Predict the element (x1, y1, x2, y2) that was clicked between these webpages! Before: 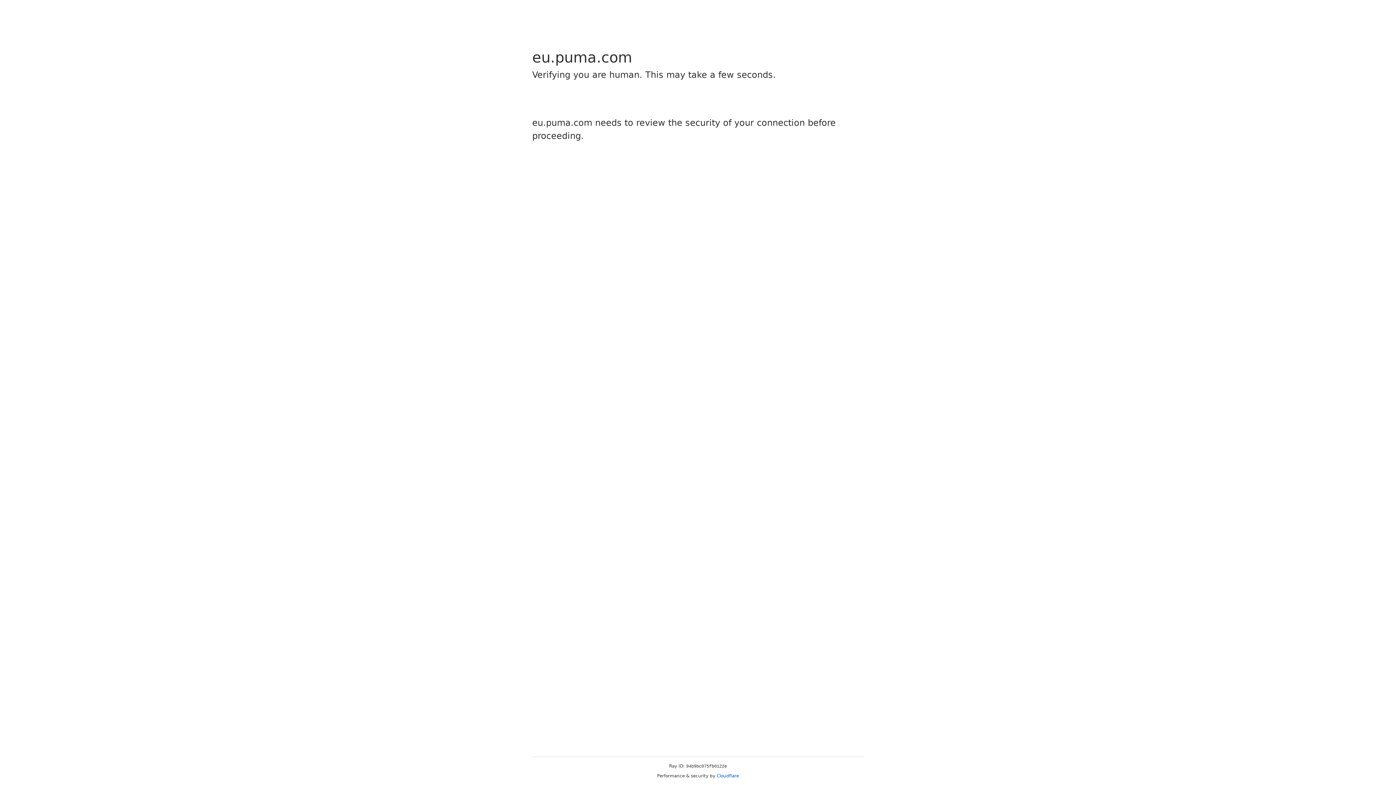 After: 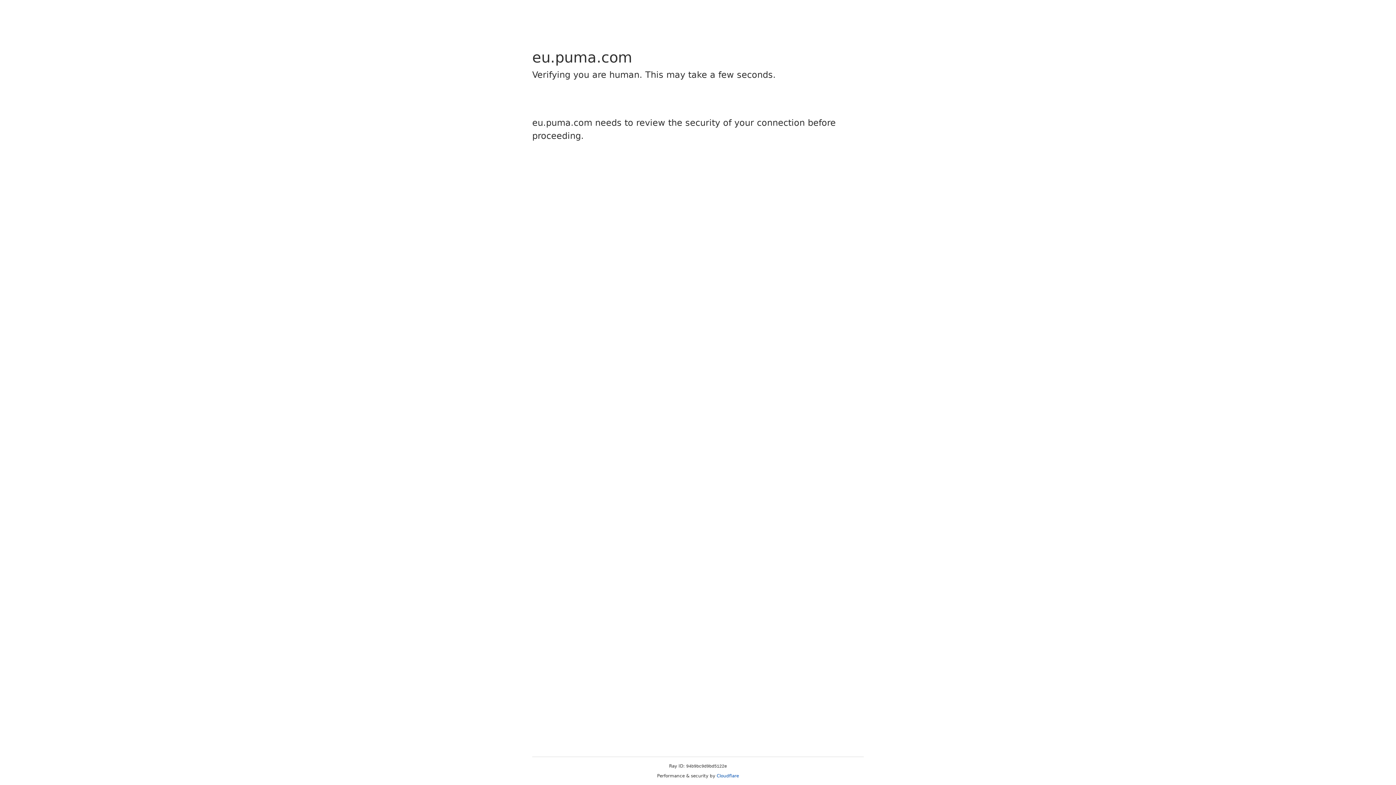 Action: bbox: (716, 773, 739, 778) label: Cloudflare